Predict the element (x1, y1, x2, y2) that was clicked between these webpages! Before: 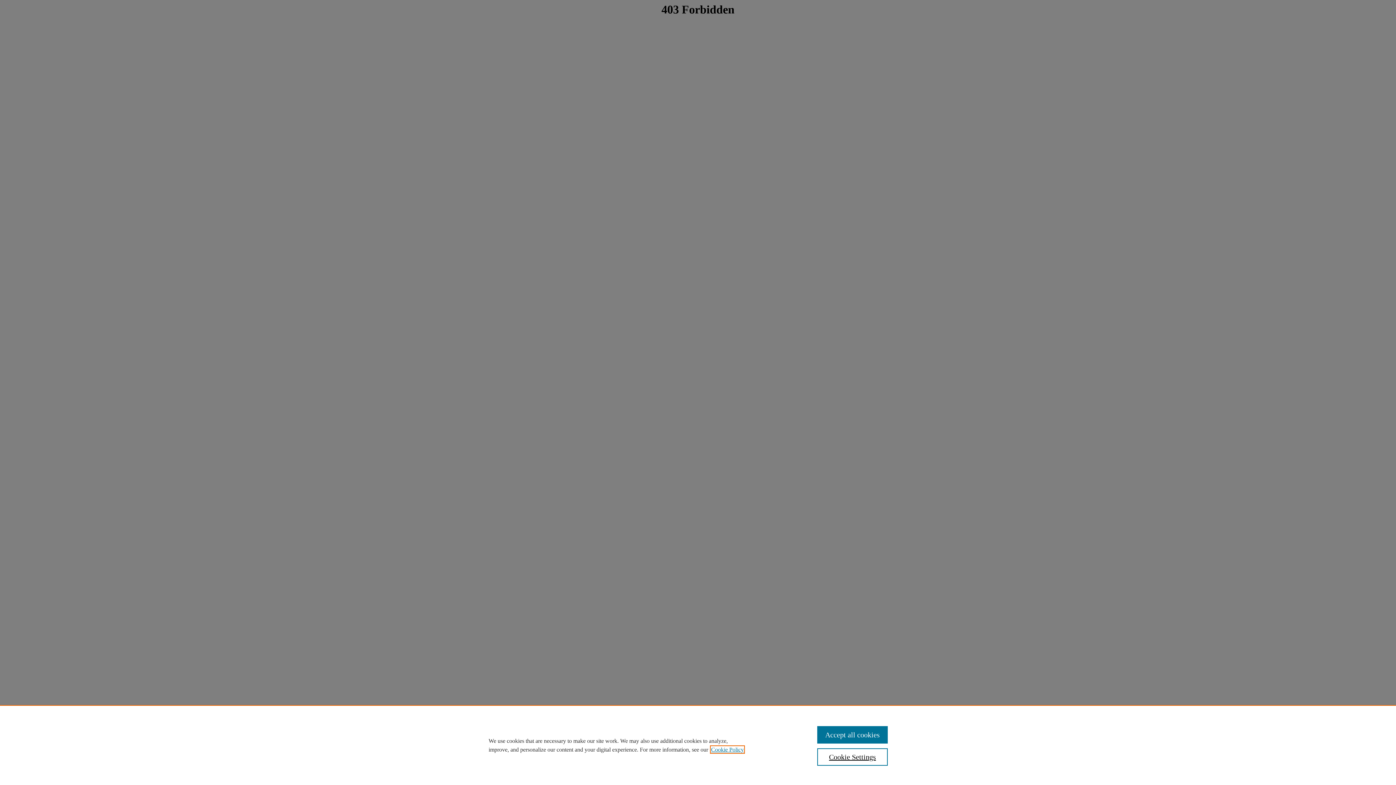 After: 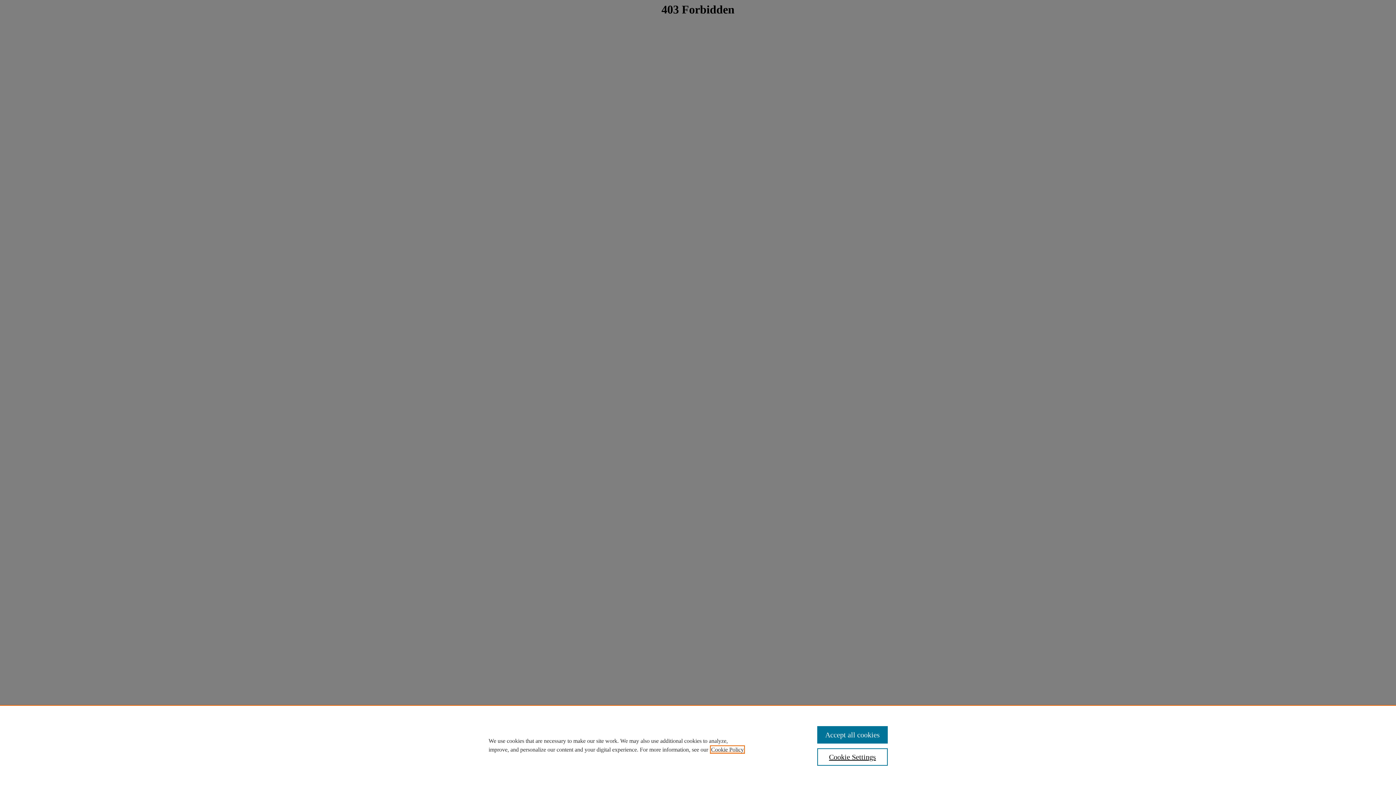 Action: label: , opens in a new tab bbox: (711, 746, 744, 753)